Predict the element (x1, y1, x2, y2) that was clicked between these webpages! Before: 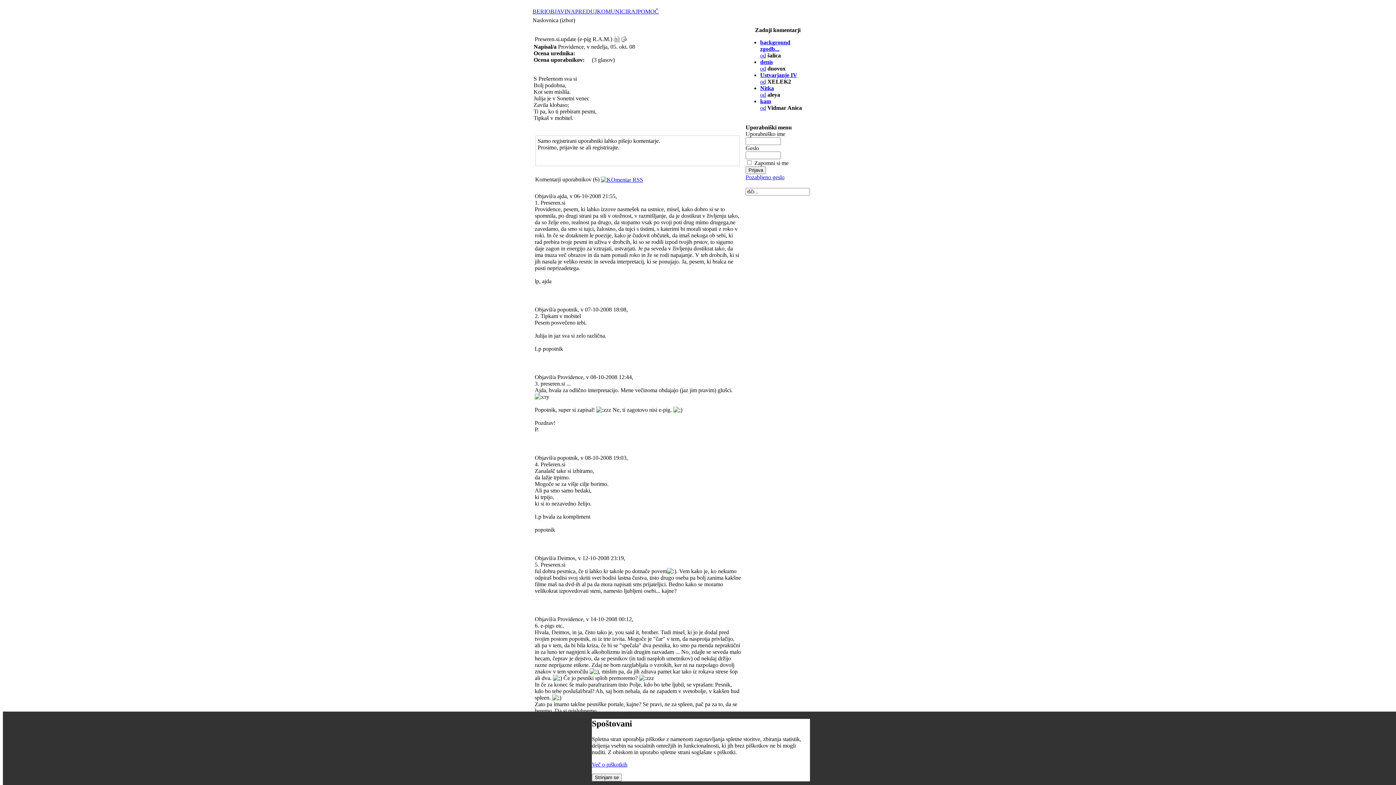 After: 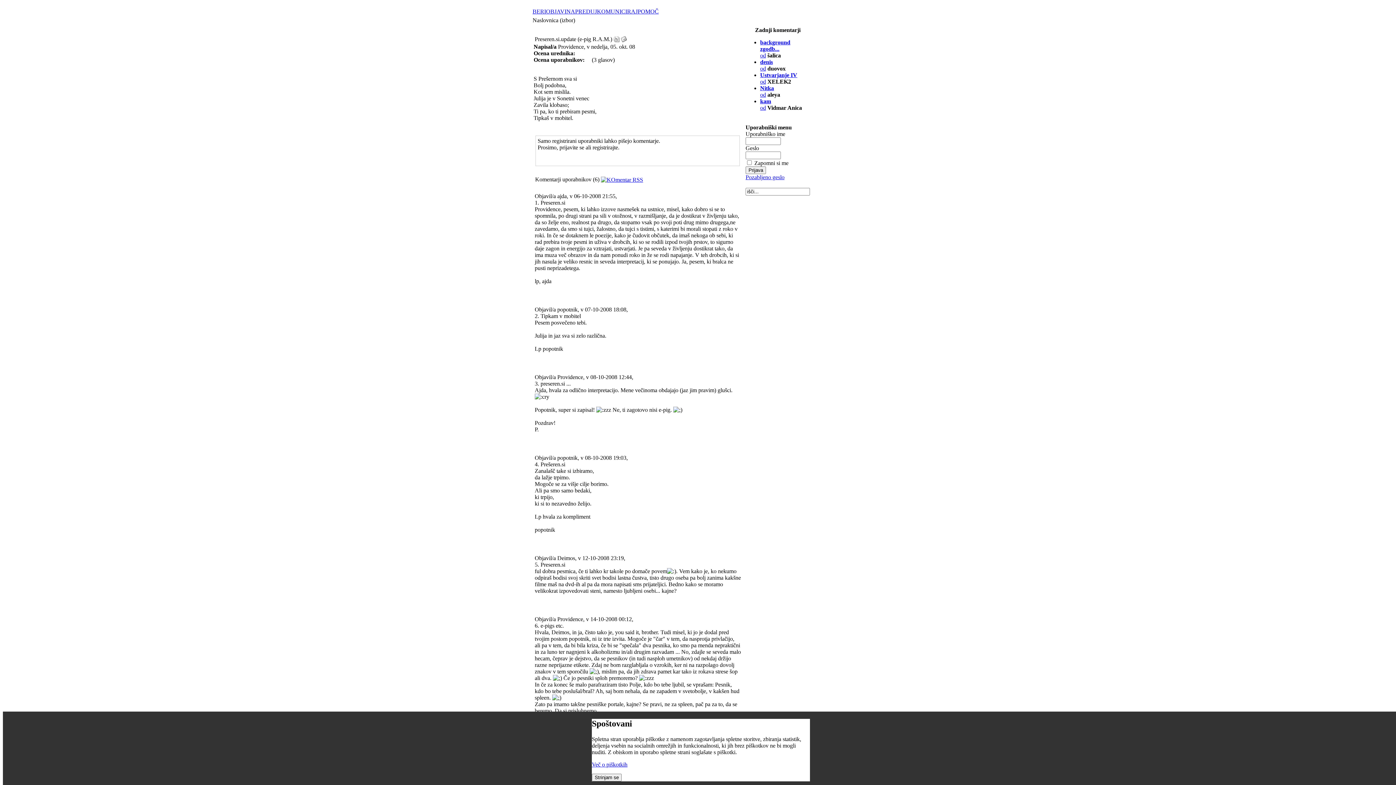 Action: bbox: (621, 34, 626, 40)